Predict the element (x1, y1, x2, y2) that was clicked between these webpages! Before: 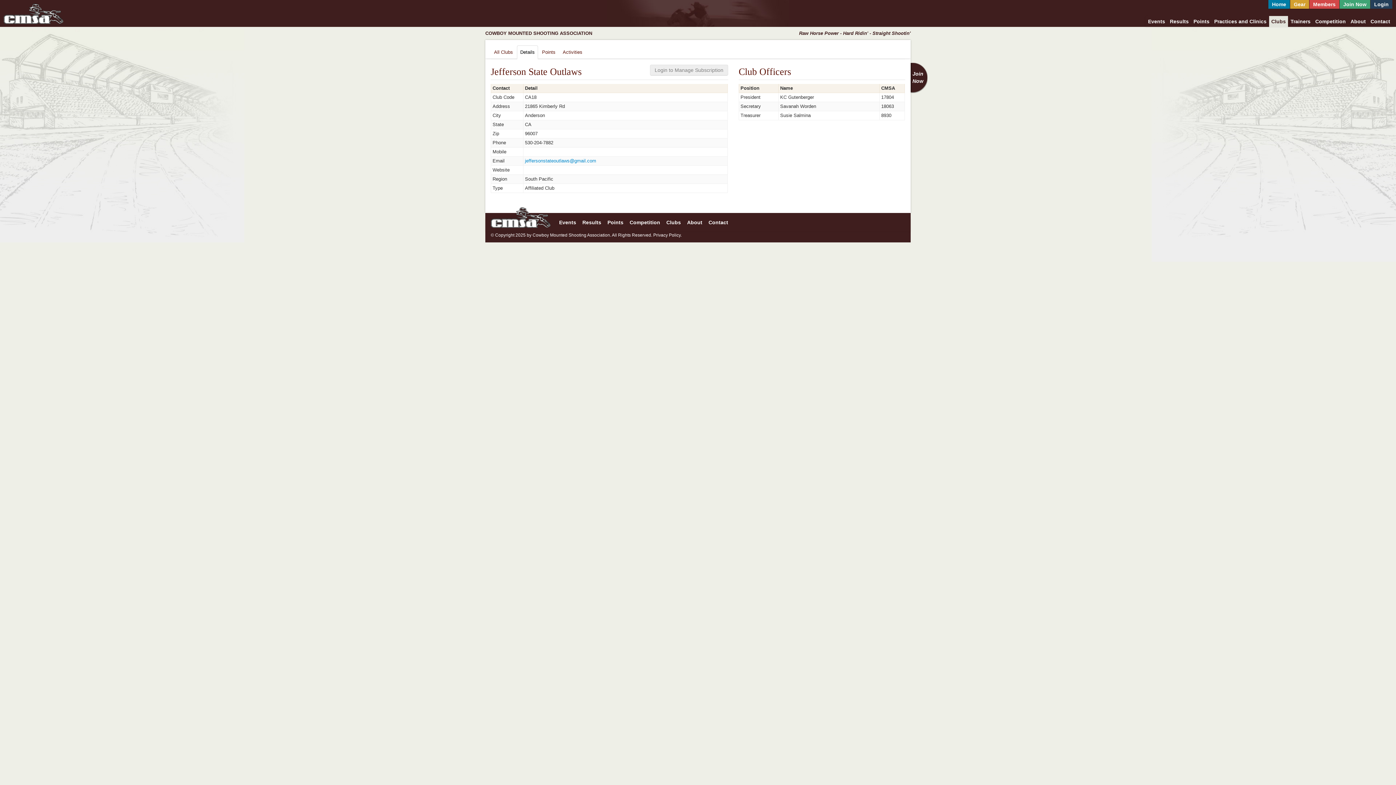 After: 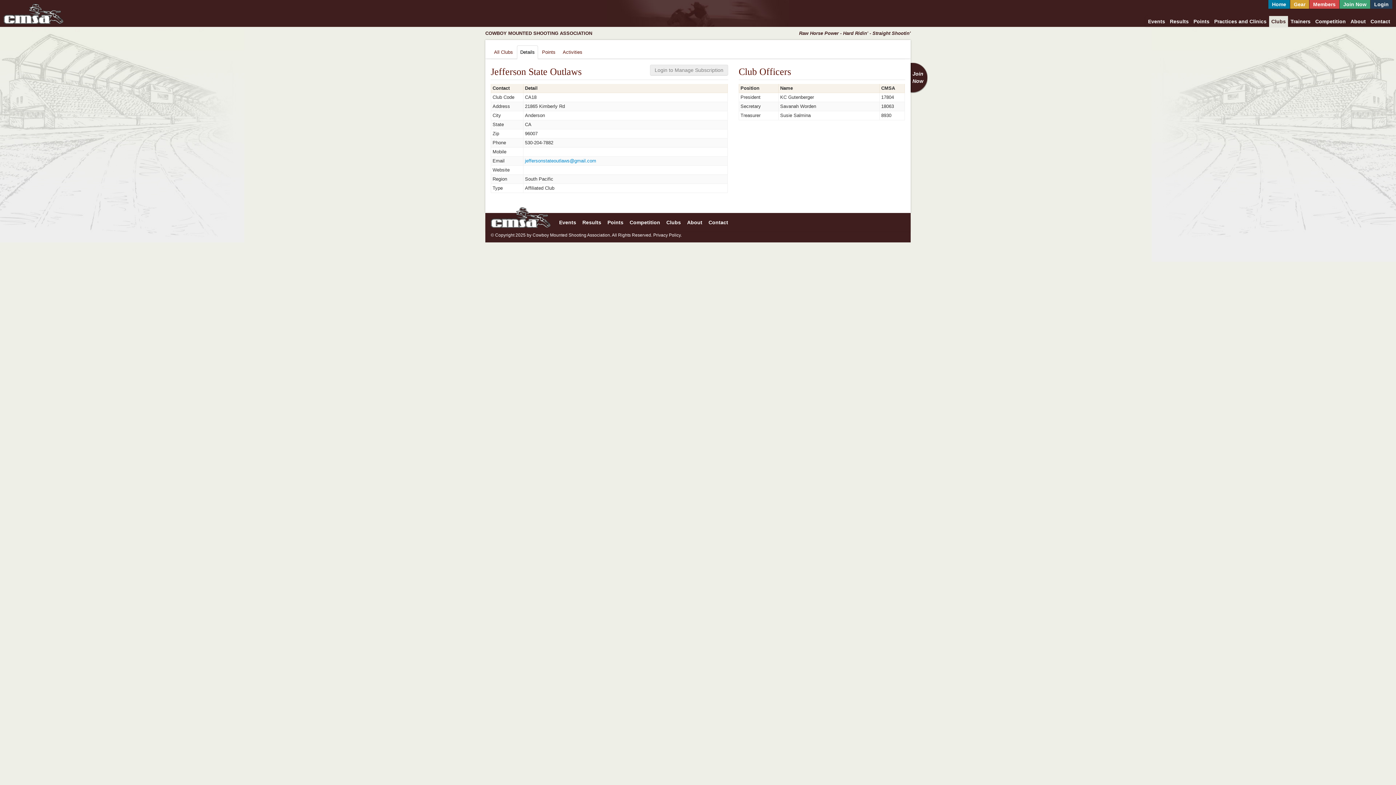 Action: bbox: (650, 64, 728, 75) label: Login to Manage Subscription